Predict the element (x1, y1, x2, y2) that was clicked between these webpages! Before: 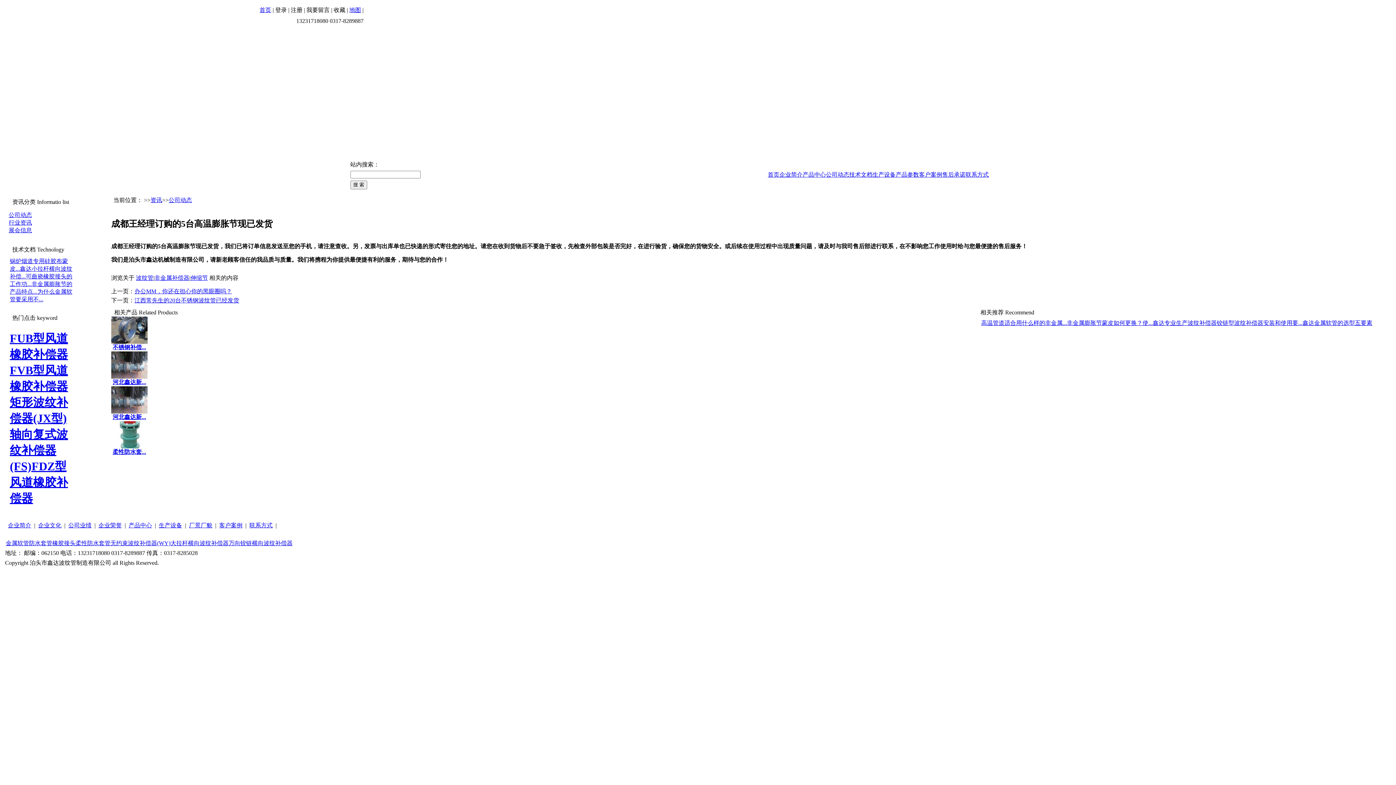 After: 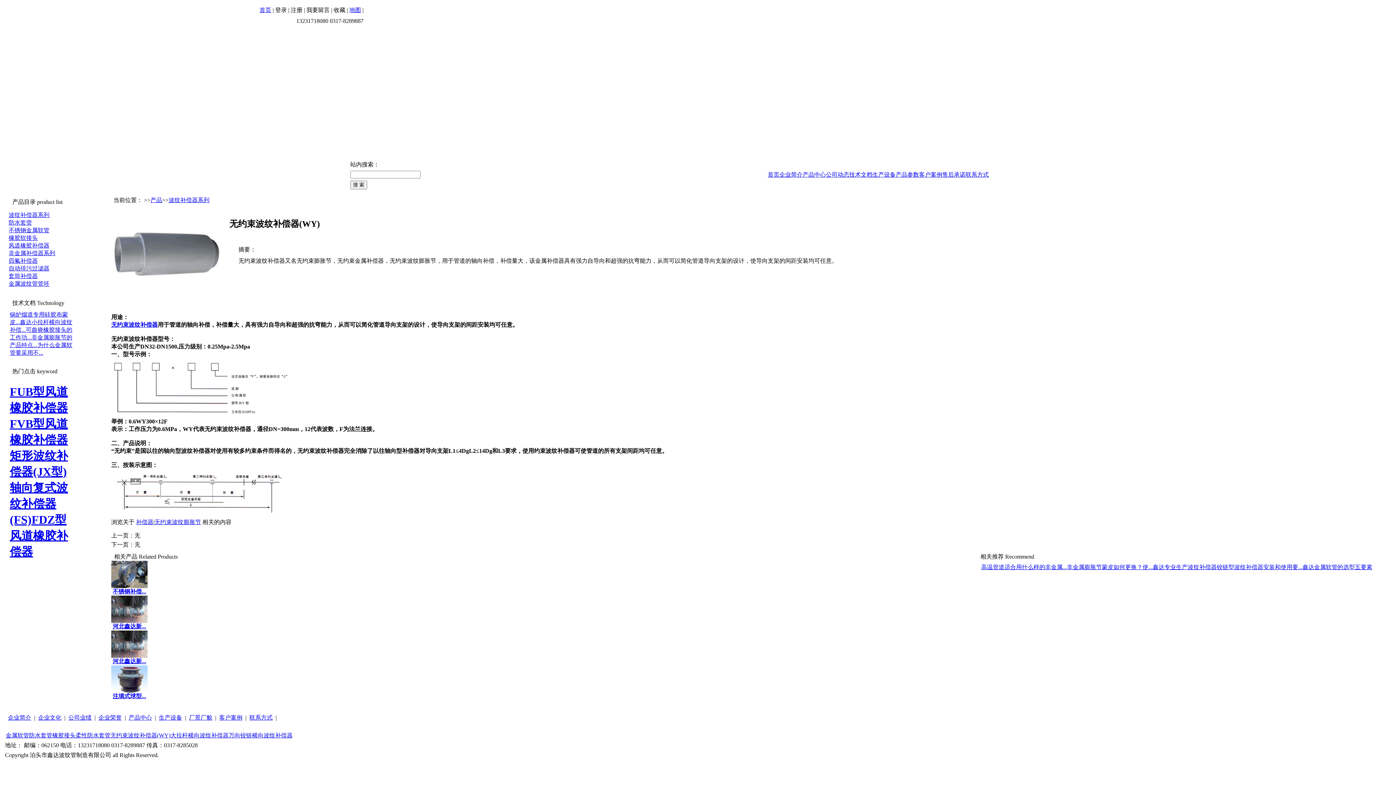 Action: bbox: (110, 540, 170, 546) label: 无约束波纹补偿器(WY)